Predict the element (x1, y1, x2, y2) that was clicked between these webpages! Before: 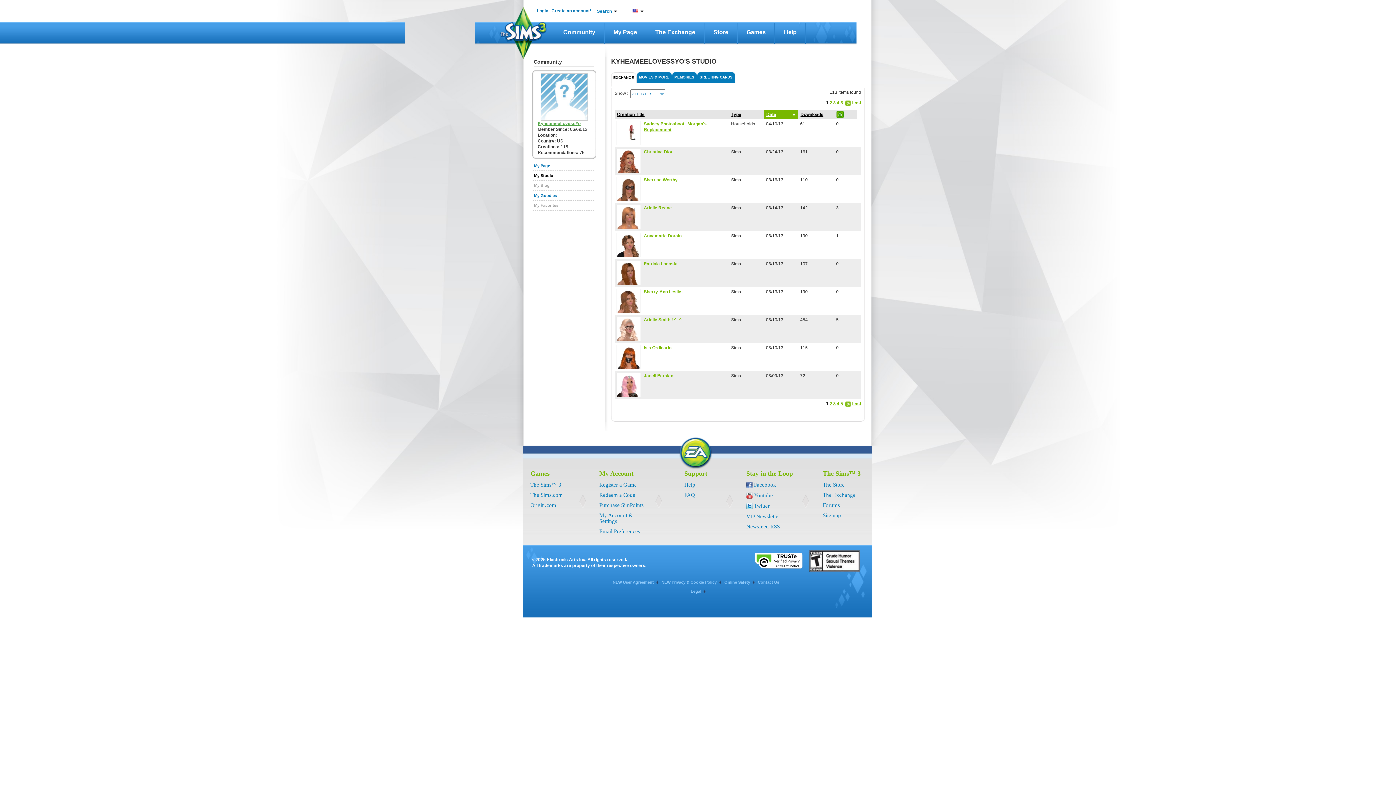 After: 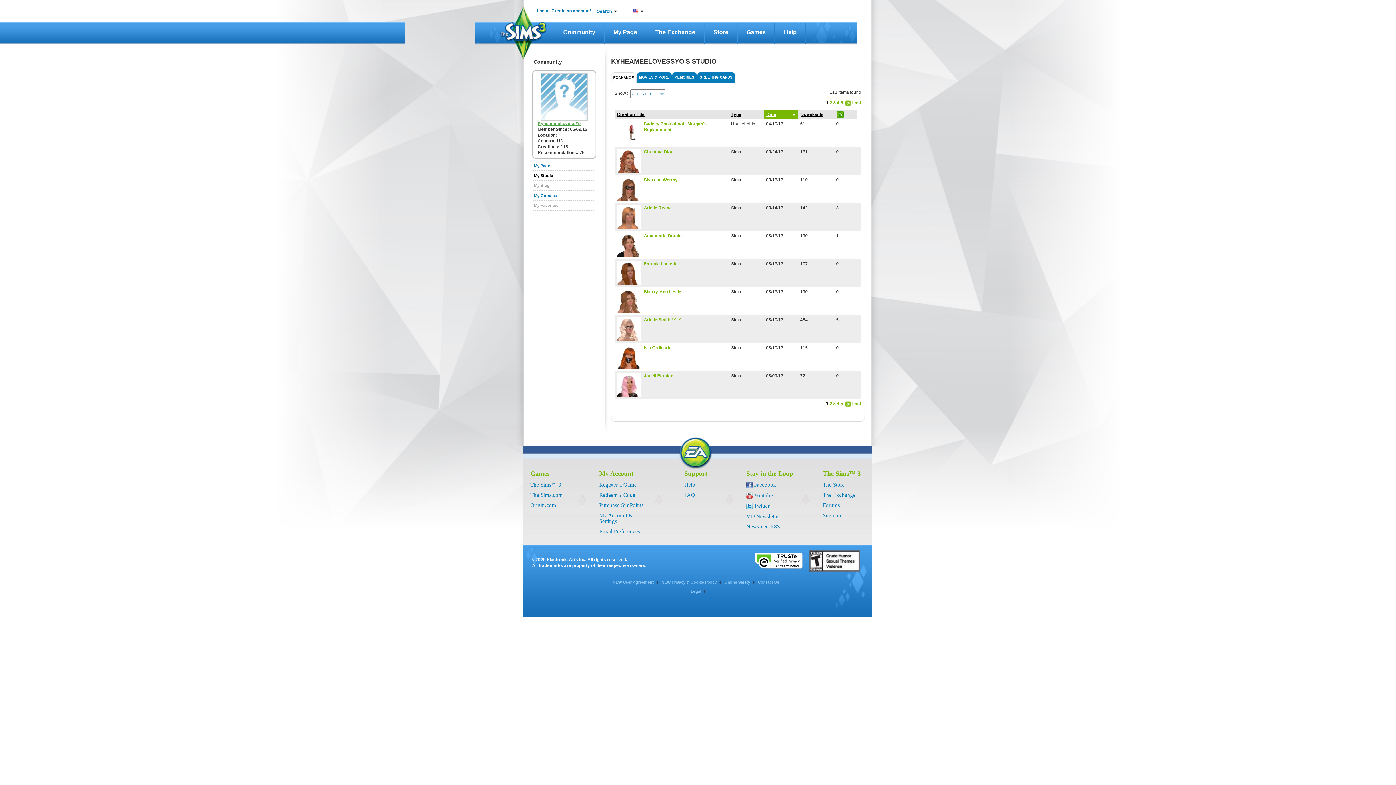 Action: bbox: (611, 580, 658, 584) label: NEW User Agreement